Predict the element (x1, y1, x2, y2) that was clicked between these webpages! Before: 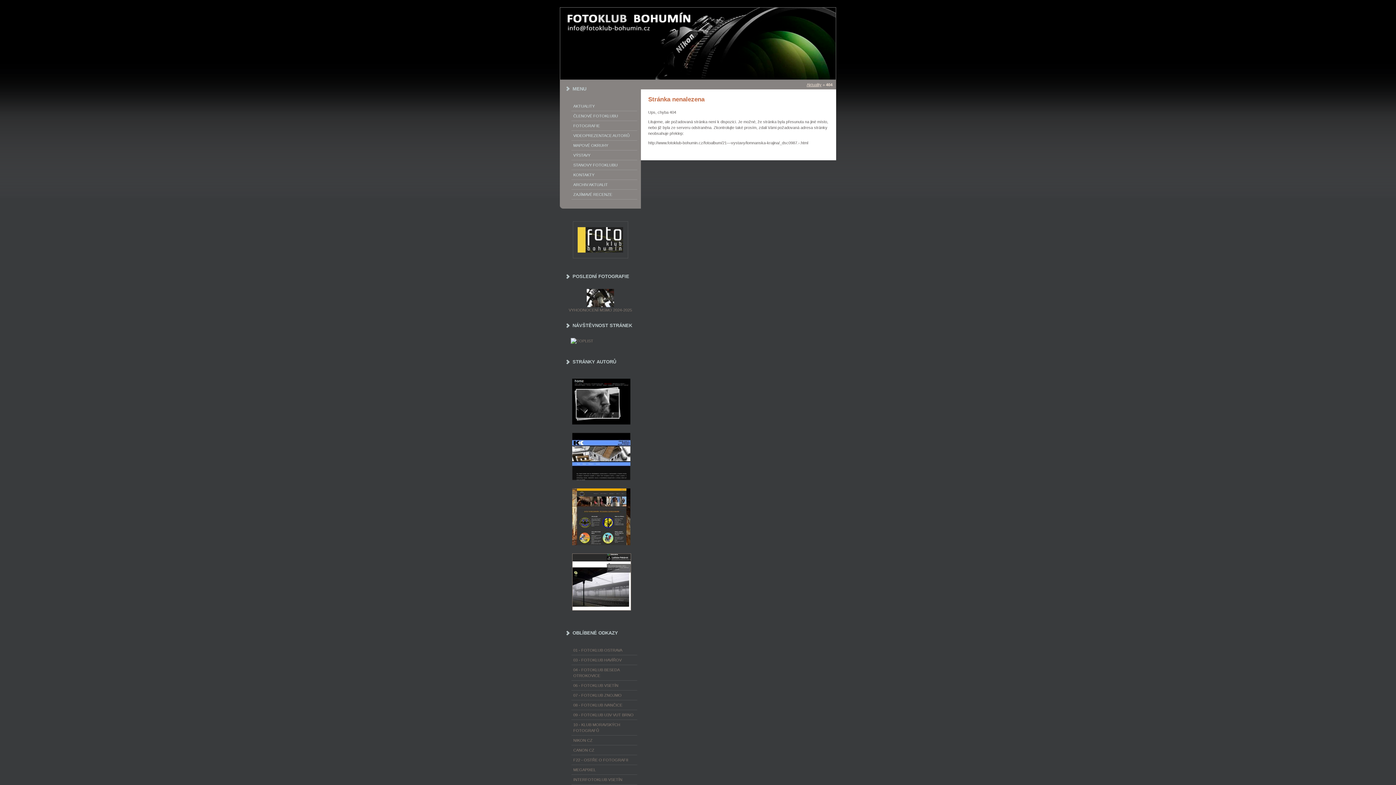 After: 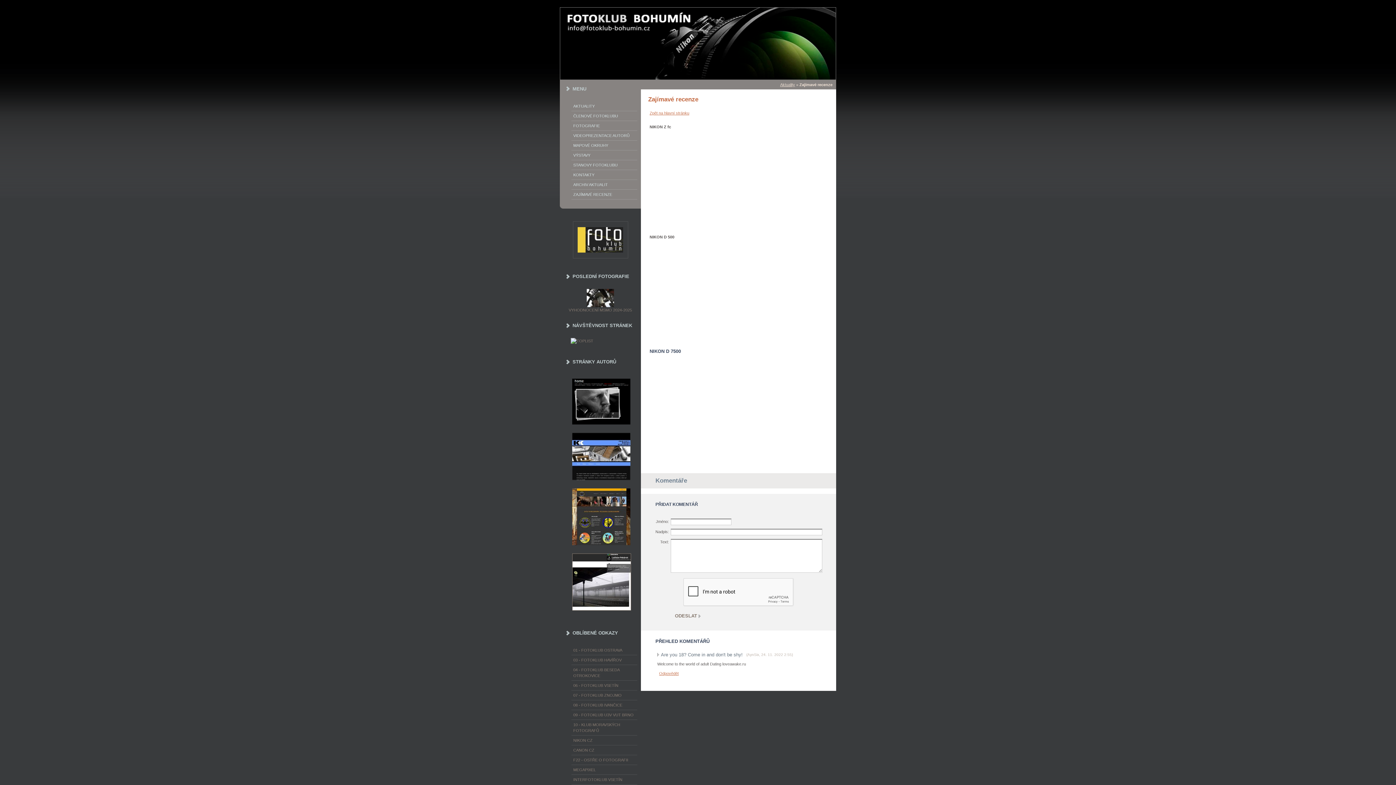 Action: label: ZAJÍMAVÉ RECENZE bbox: (573, 191, 635, 197)